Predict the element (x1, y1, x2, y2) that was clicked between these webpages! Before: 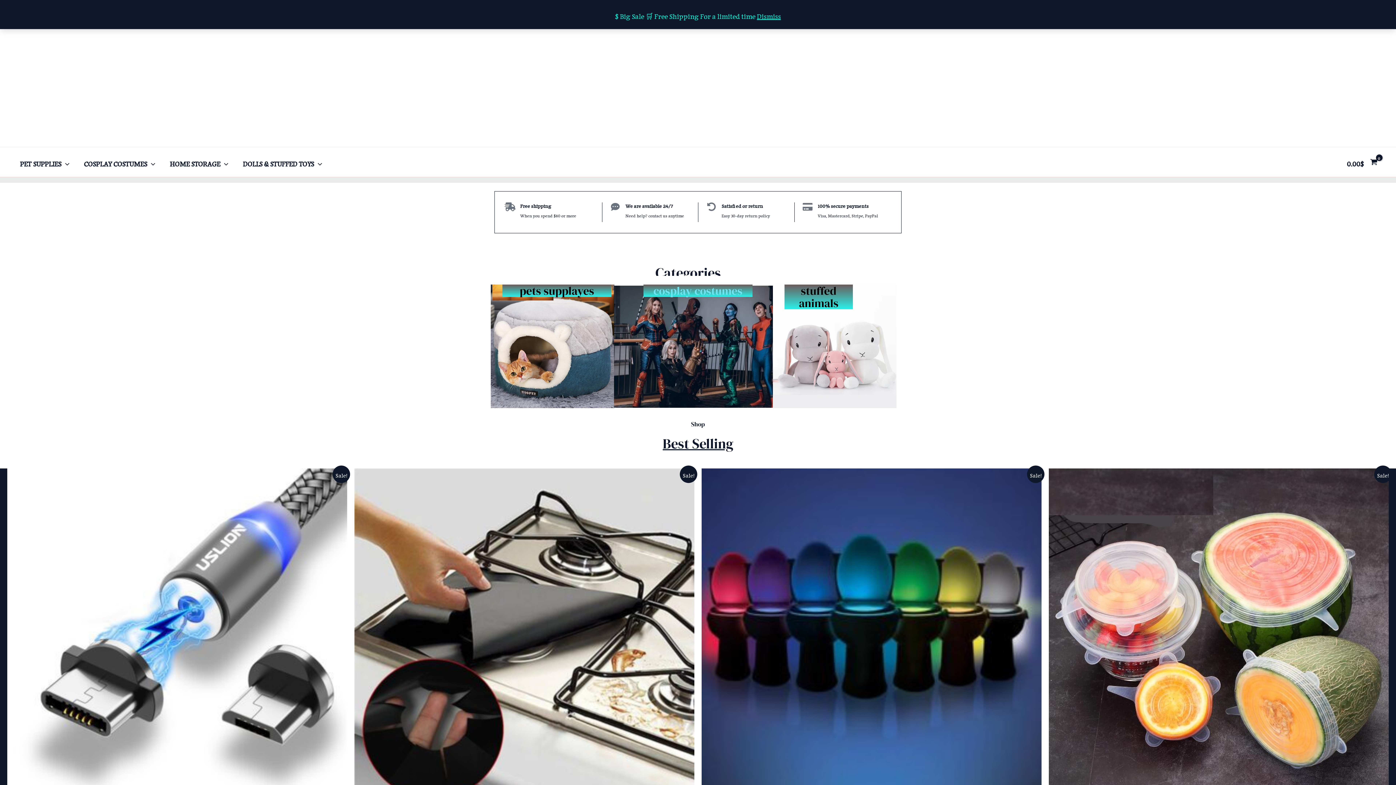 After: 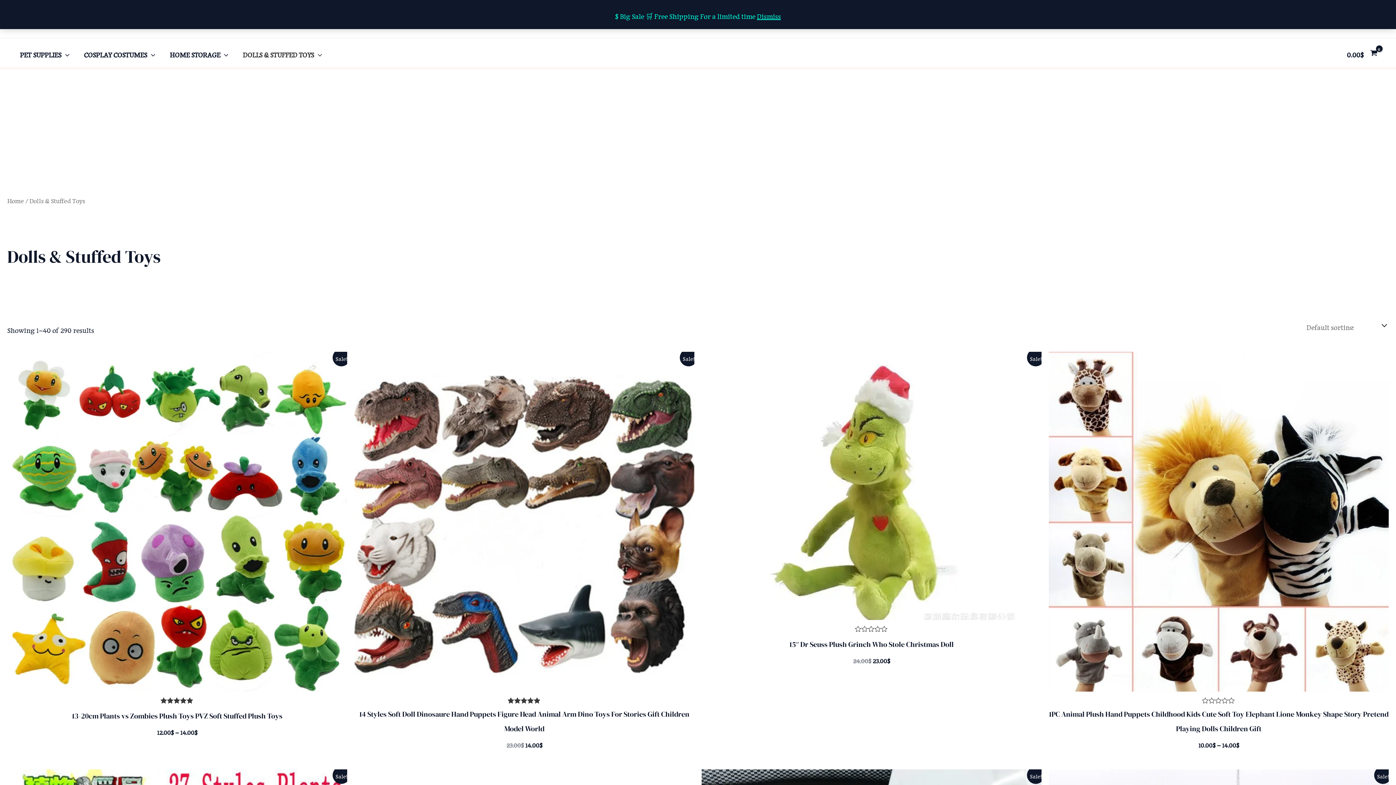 Action: label: DOLLS & STUFFED TOYS bbox: (235, 153, 329, 170)